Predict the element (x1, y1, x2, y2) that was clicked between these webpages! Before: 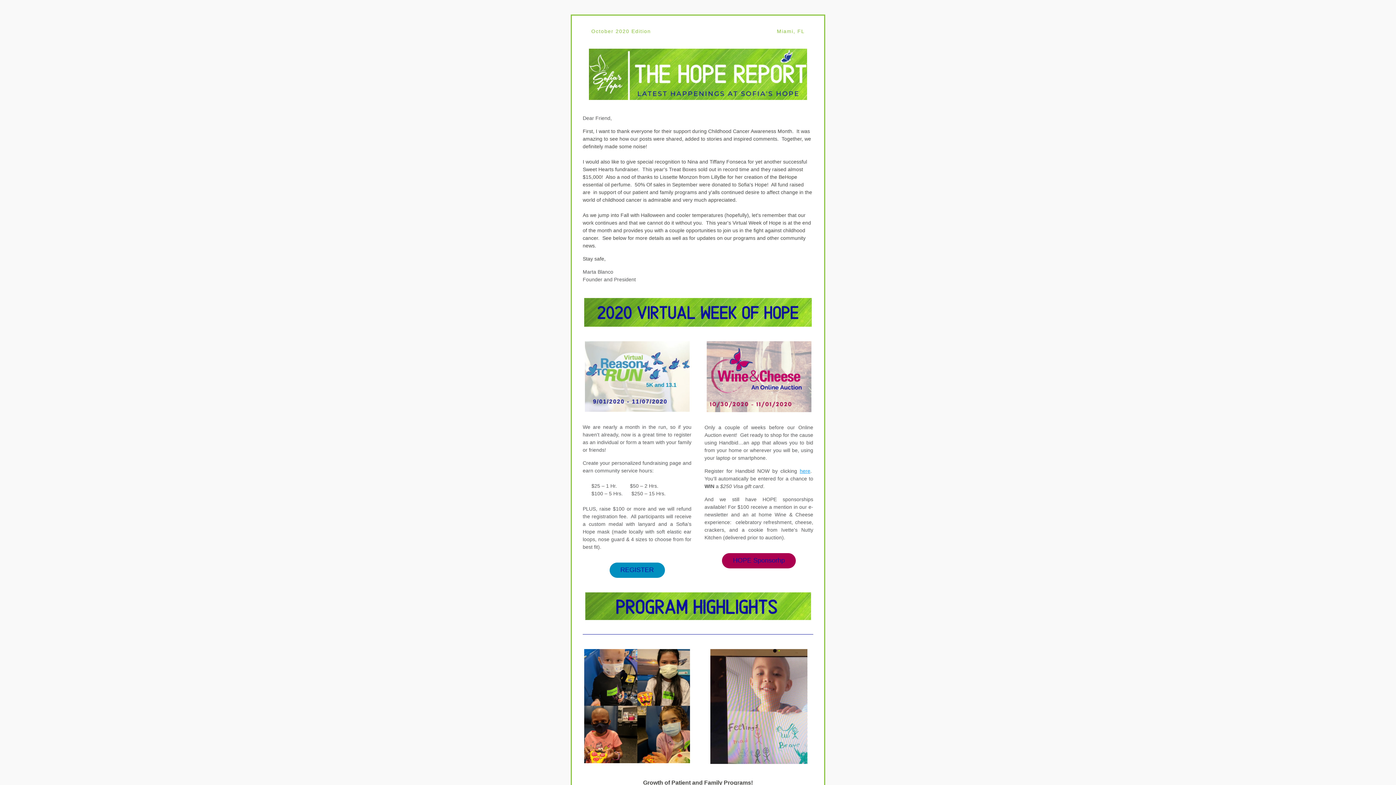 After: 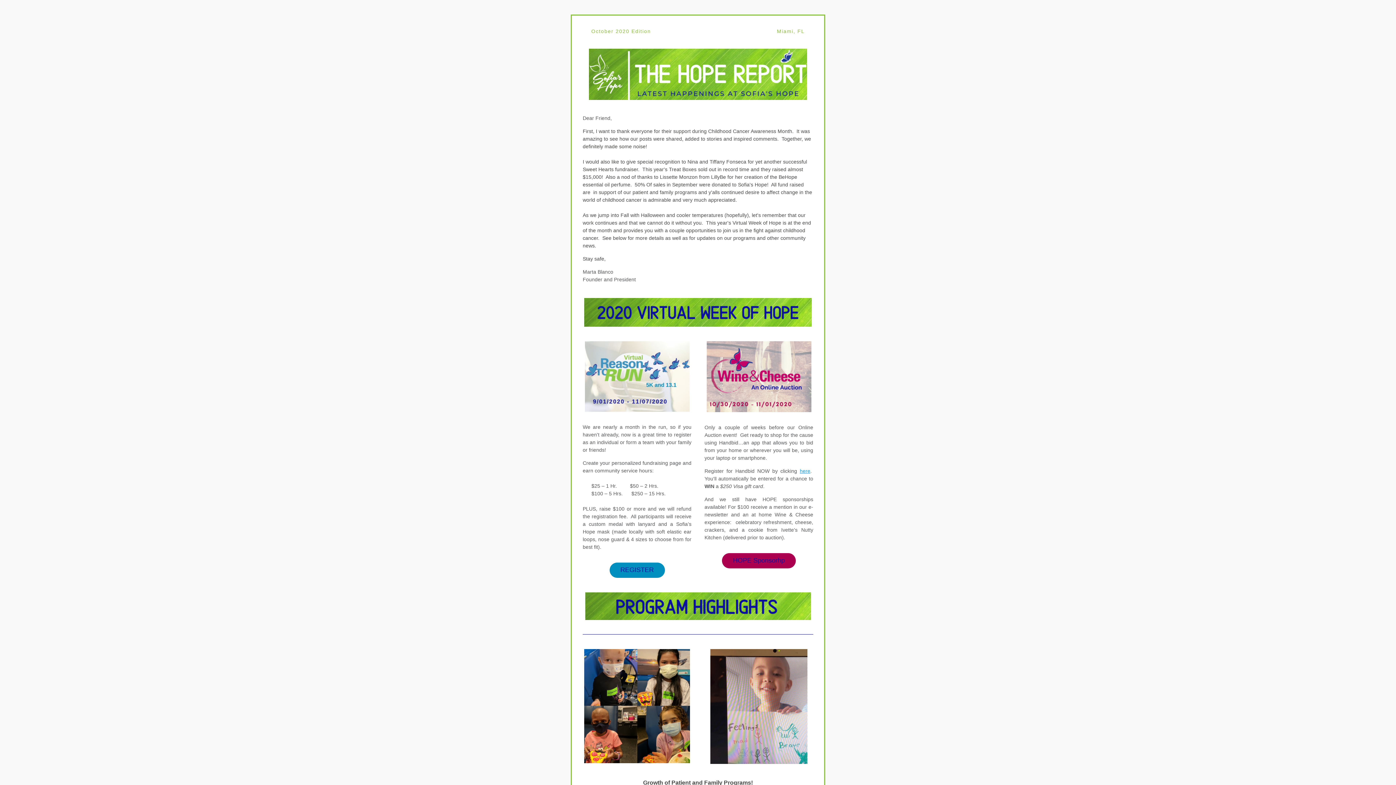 Action: bbox: (585, 592, 811, 620)